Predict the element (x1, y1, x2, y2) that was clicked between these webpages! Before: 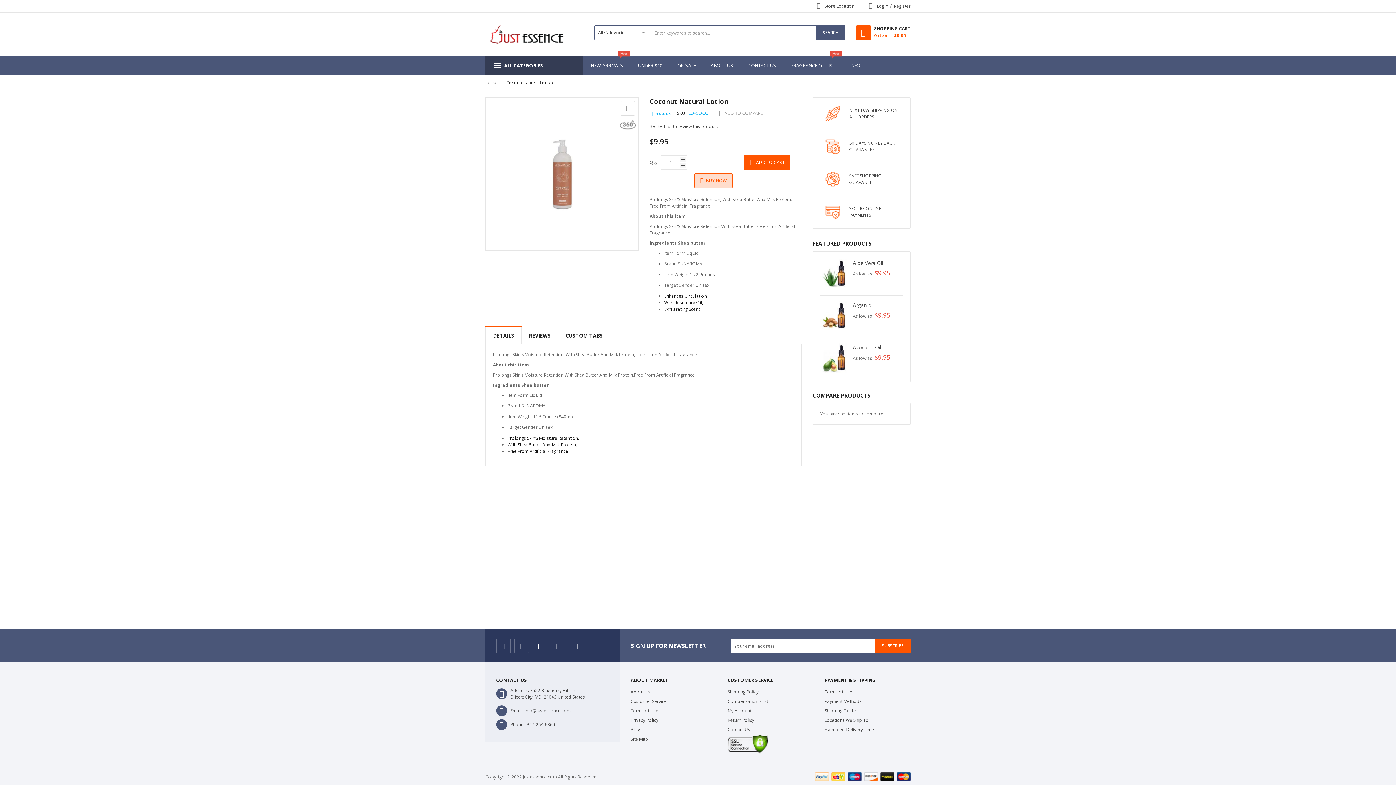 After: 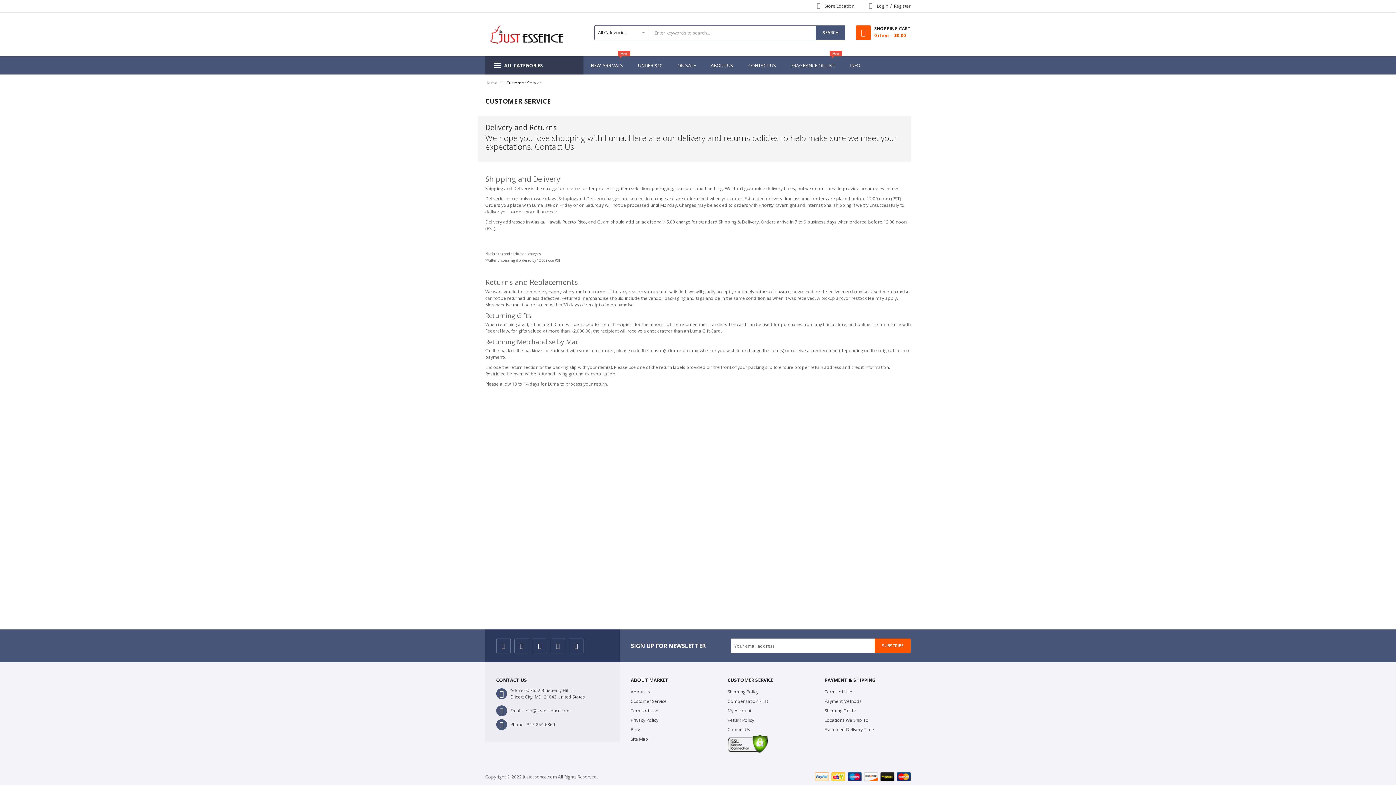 Action: bbox: (630, 697, 666, 706) label: Customer Service